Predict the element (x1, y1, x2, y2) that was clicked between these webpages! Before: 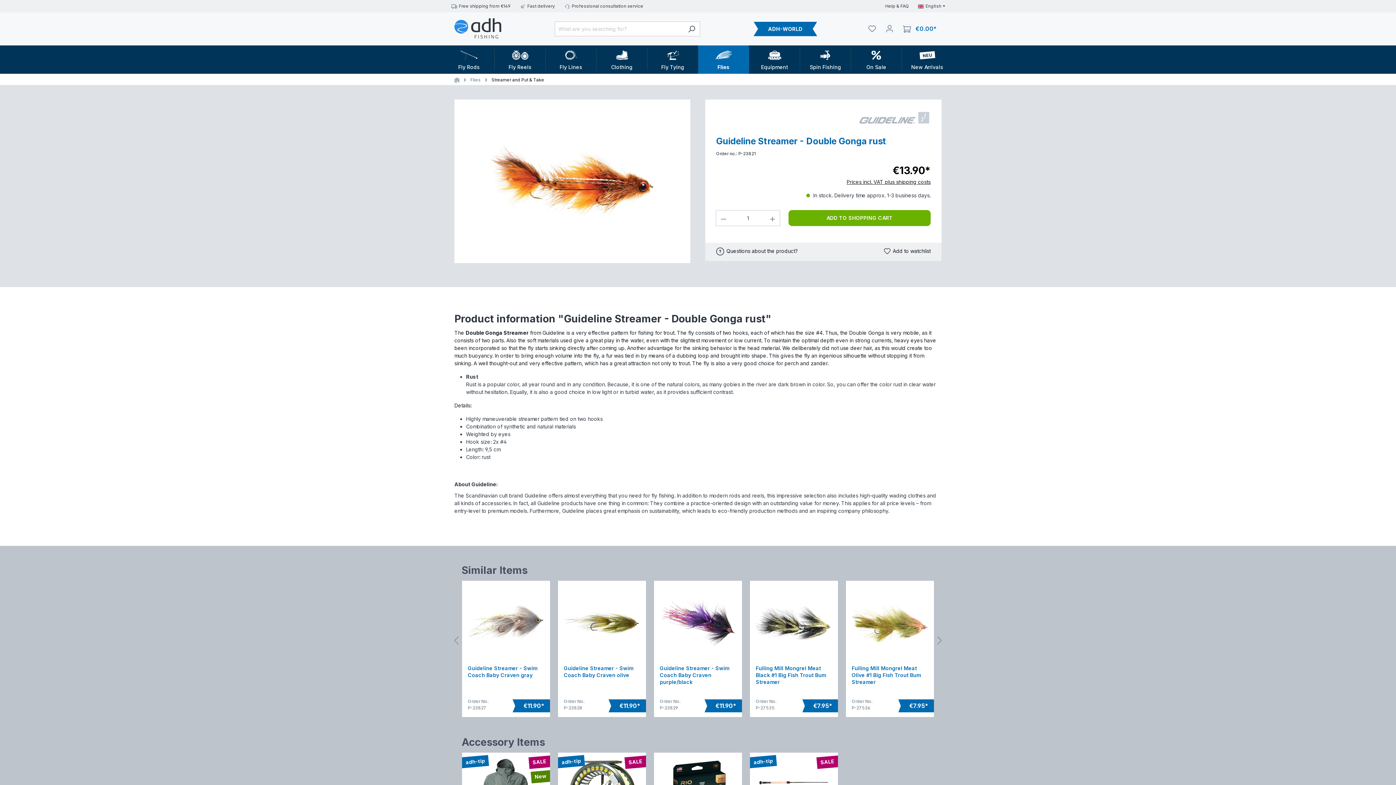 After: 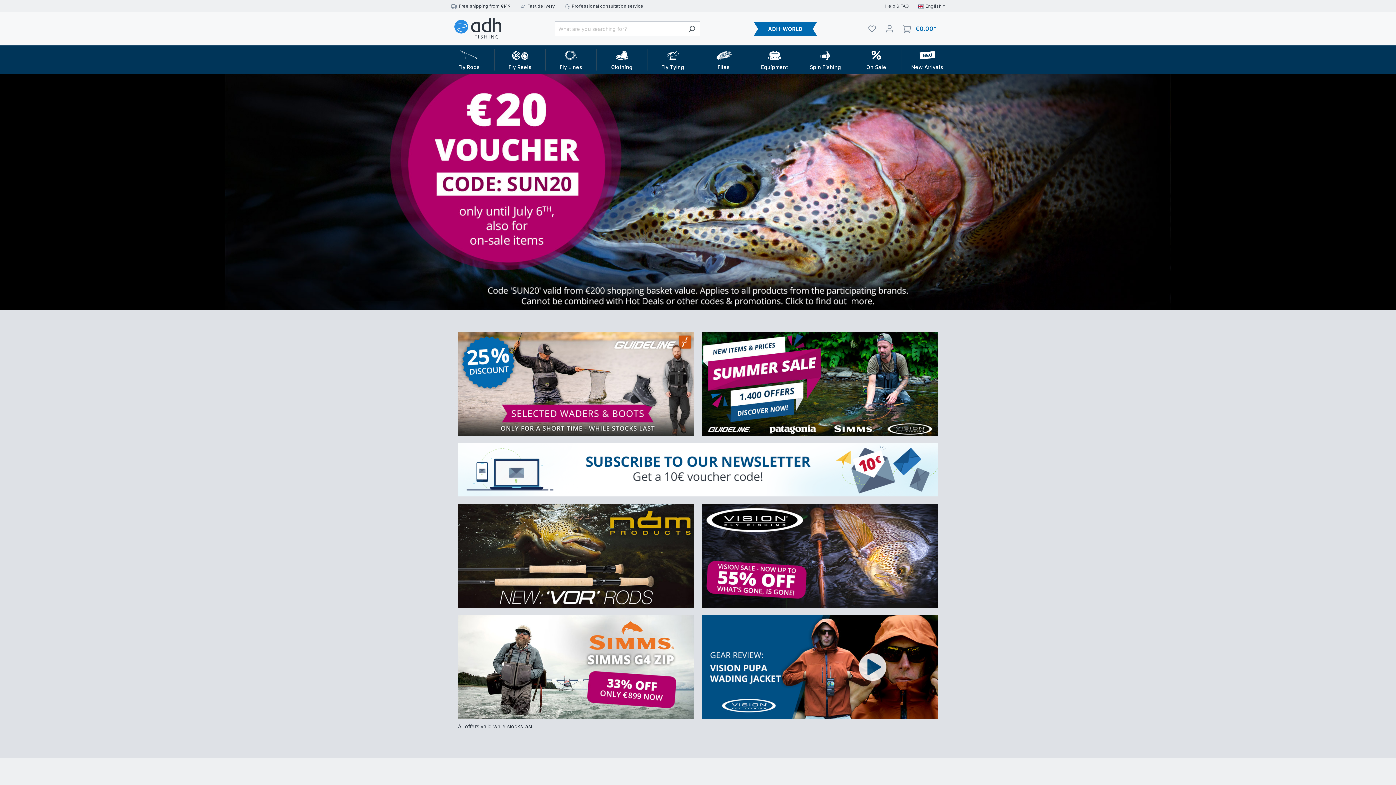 Action: bbox: (454, 77, 459, 82)